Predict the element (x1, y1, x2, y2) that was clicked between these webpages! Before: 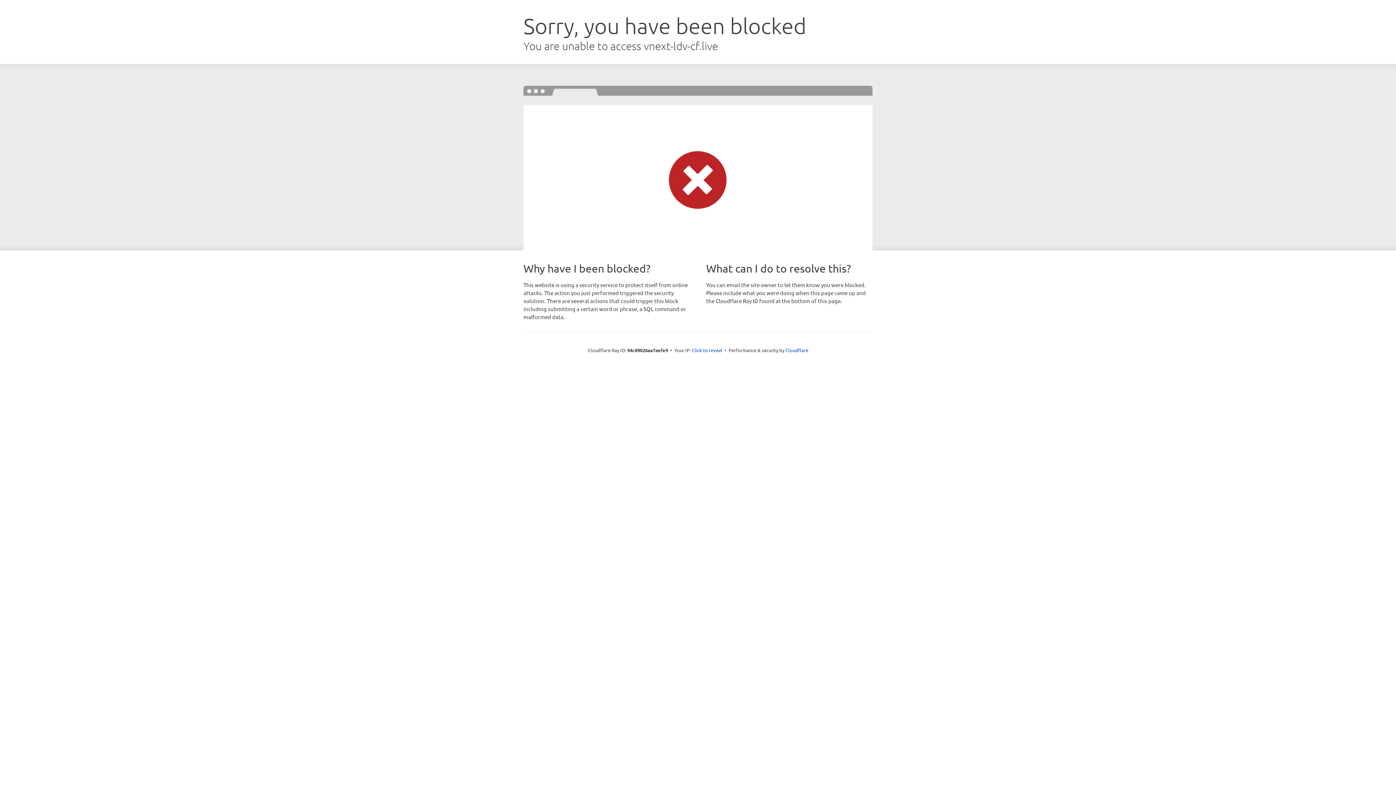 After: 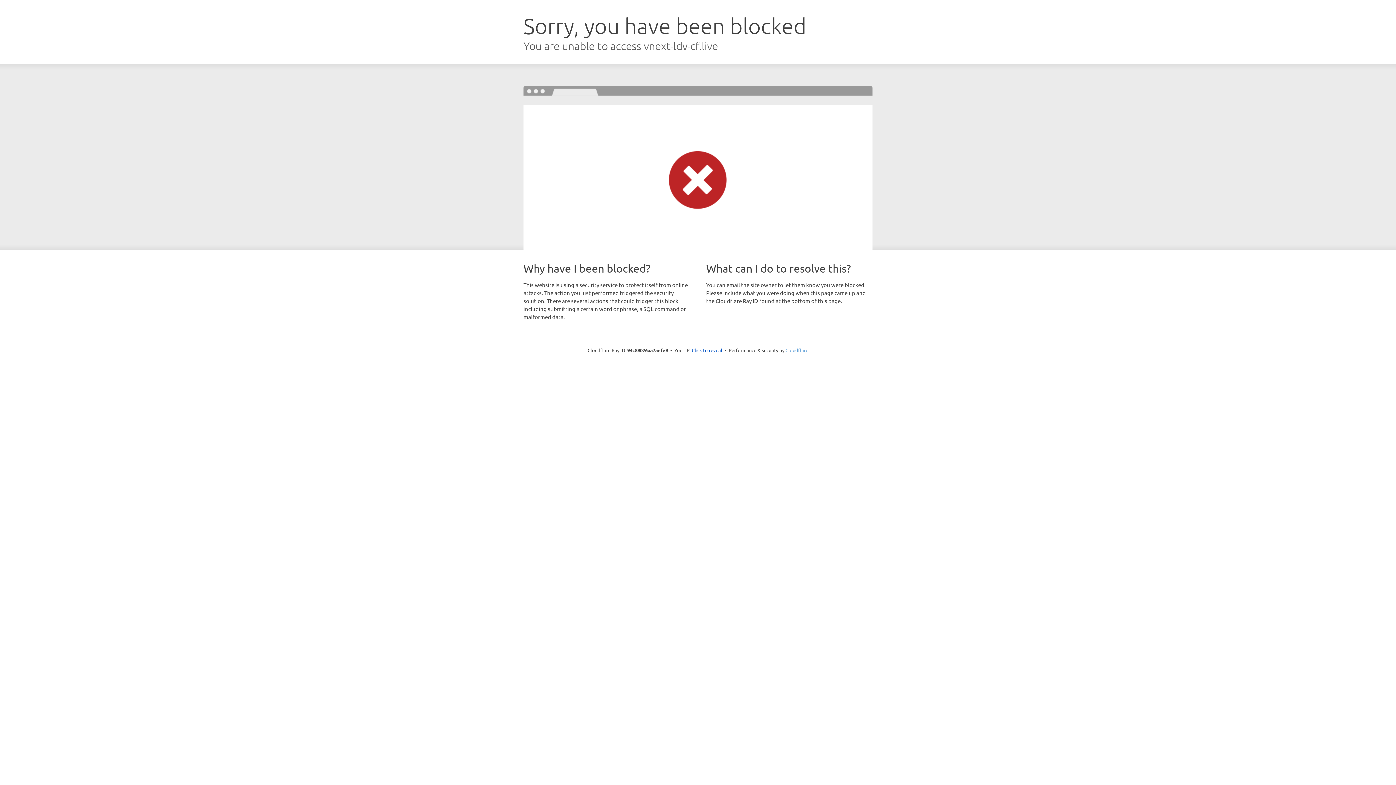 Action: label: Cloudflare bbox: (785, 347, 808, 353)